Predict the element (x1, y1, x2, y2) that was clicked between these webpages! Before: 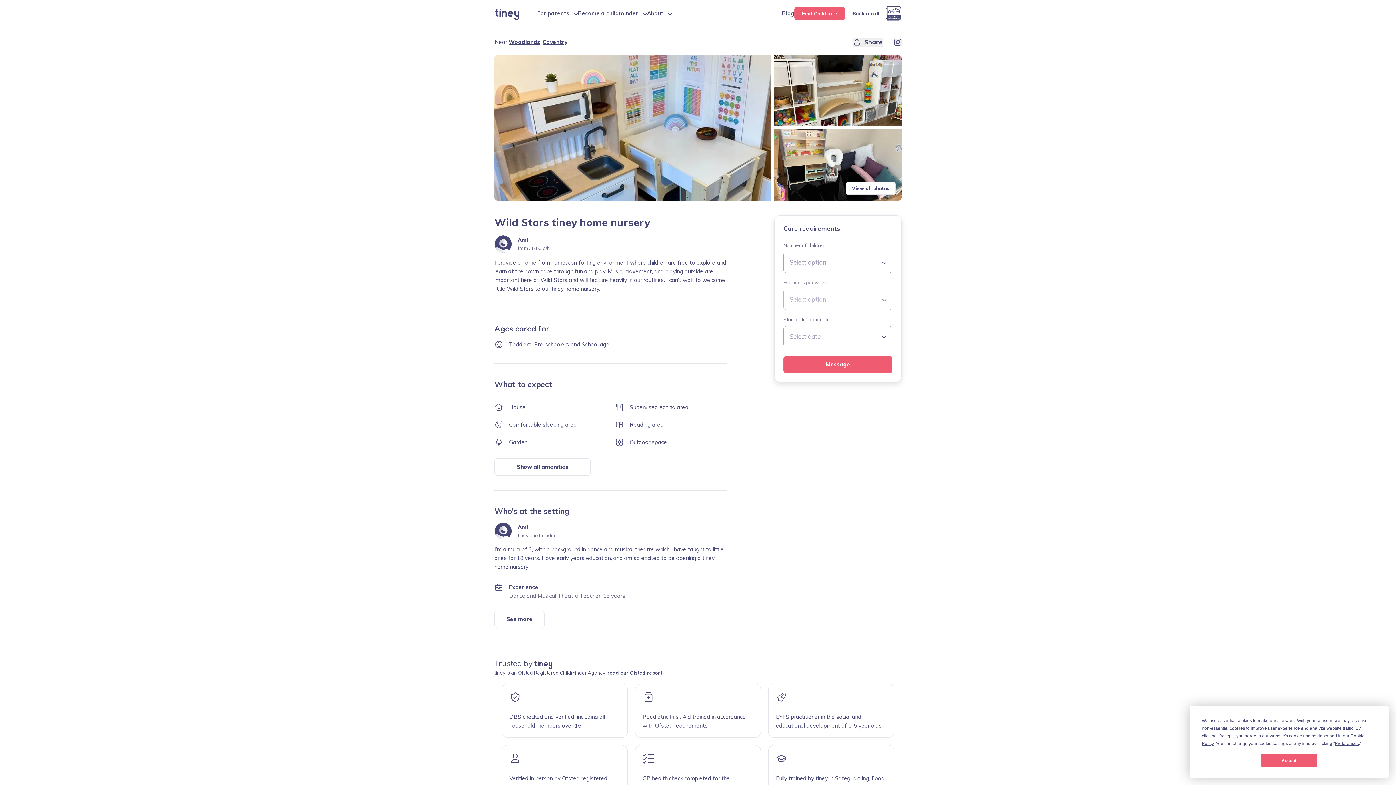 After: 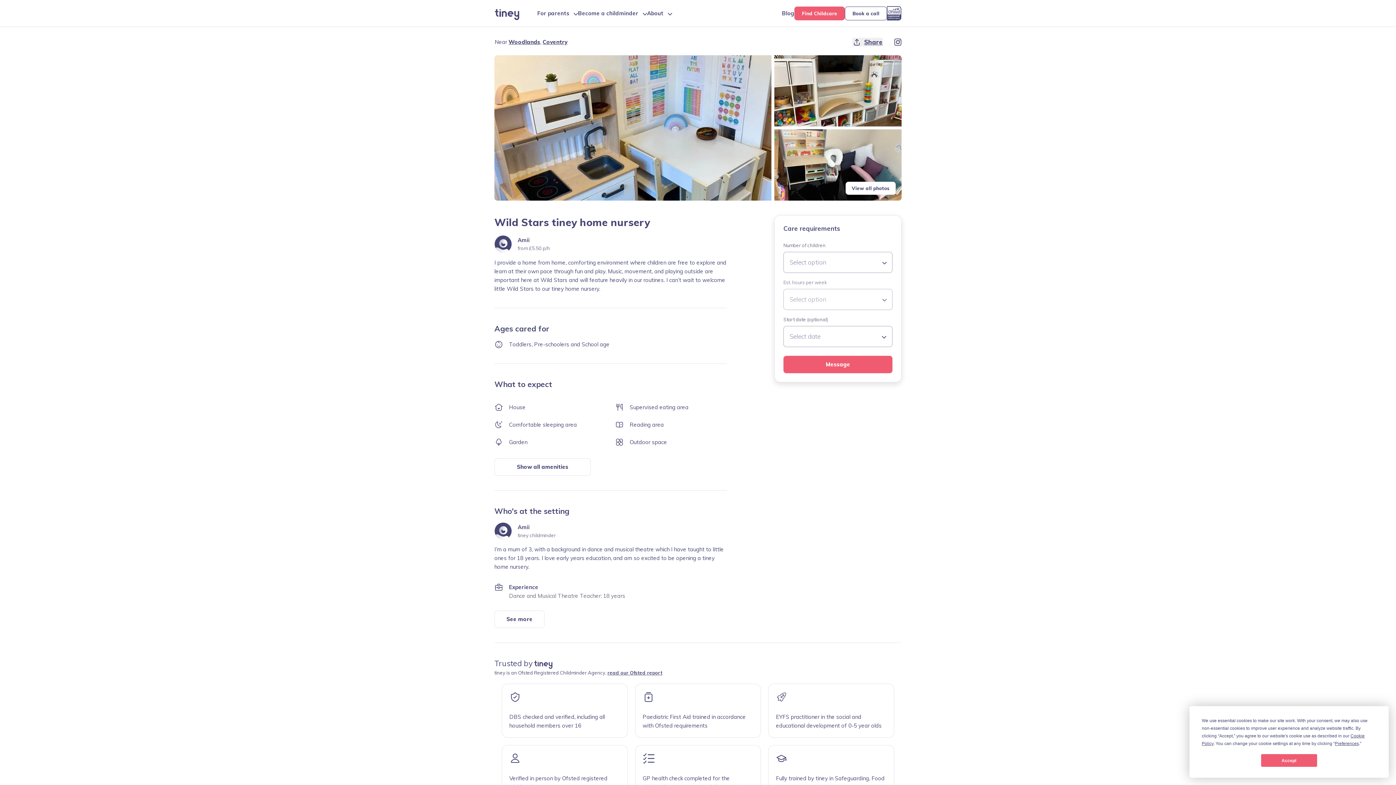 Action: label: read our Ofsted report bbox: (607, 670, 662, 676)